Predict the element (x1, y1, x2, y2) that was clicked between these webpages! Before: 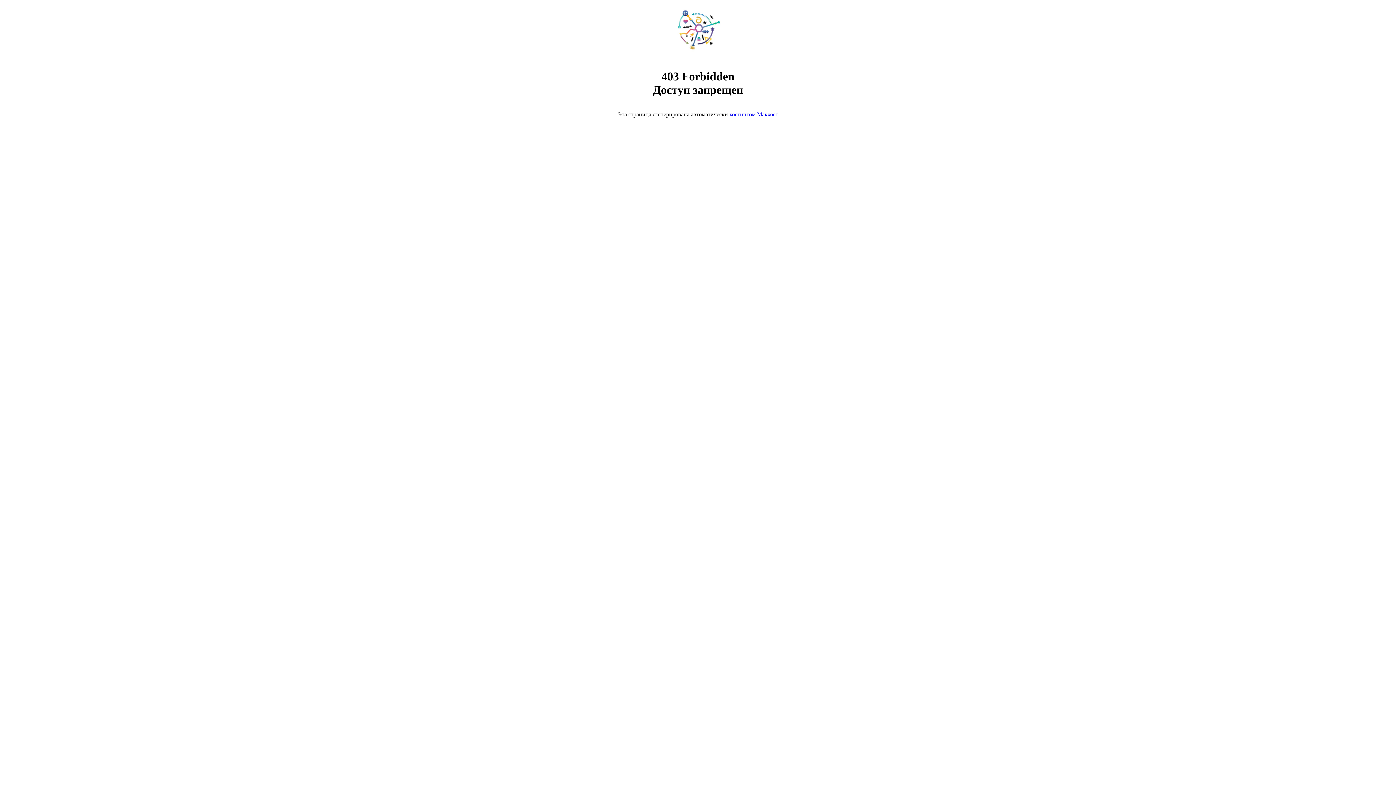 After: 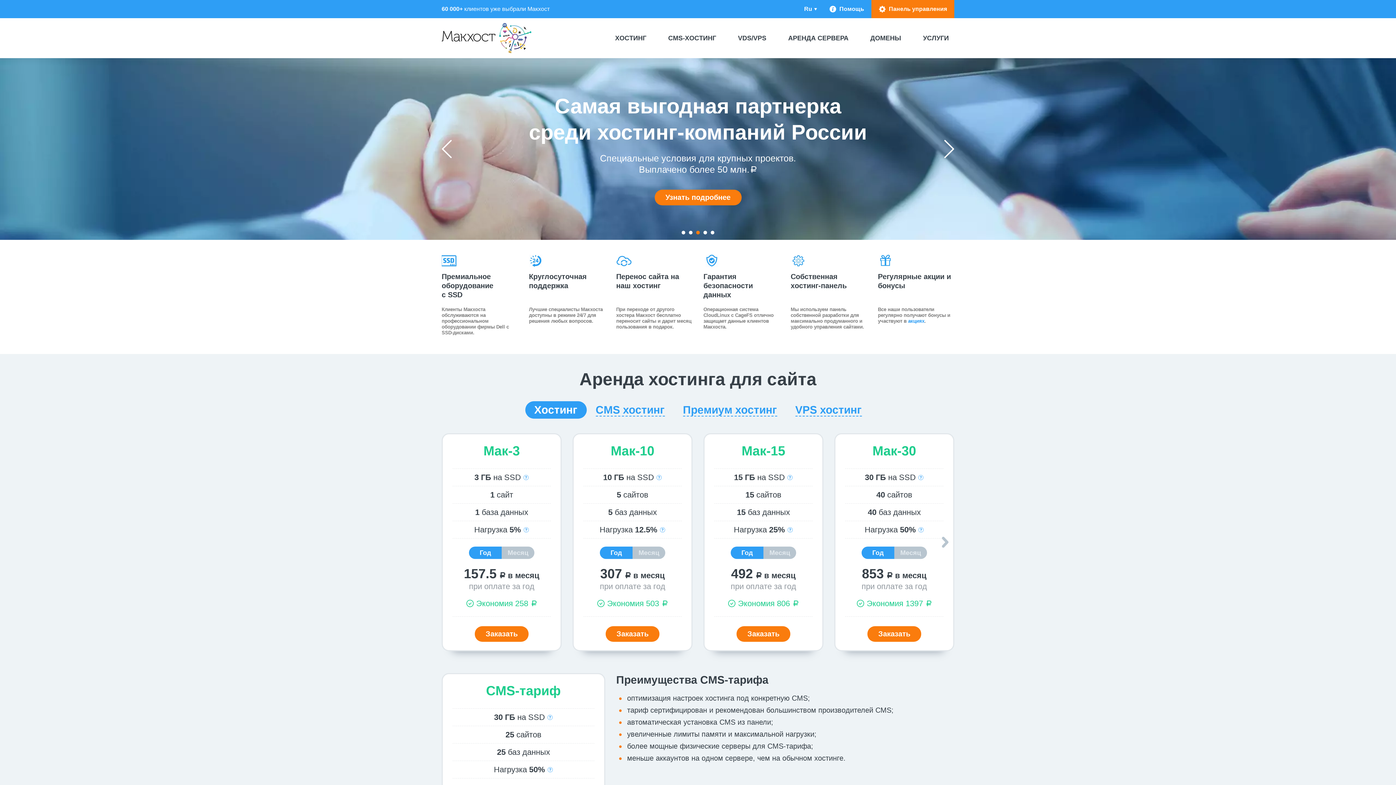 Action: bbox: (668, 50, 728, 56)